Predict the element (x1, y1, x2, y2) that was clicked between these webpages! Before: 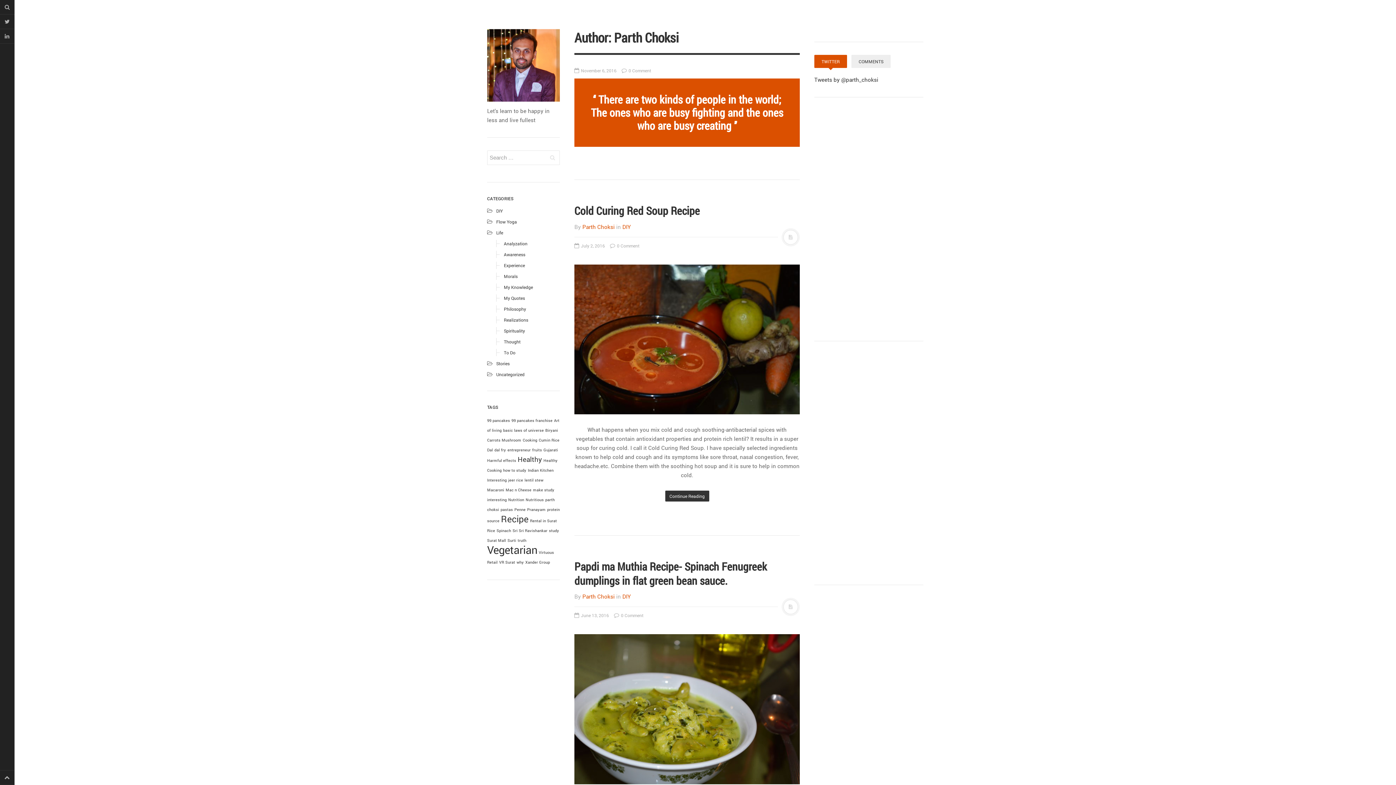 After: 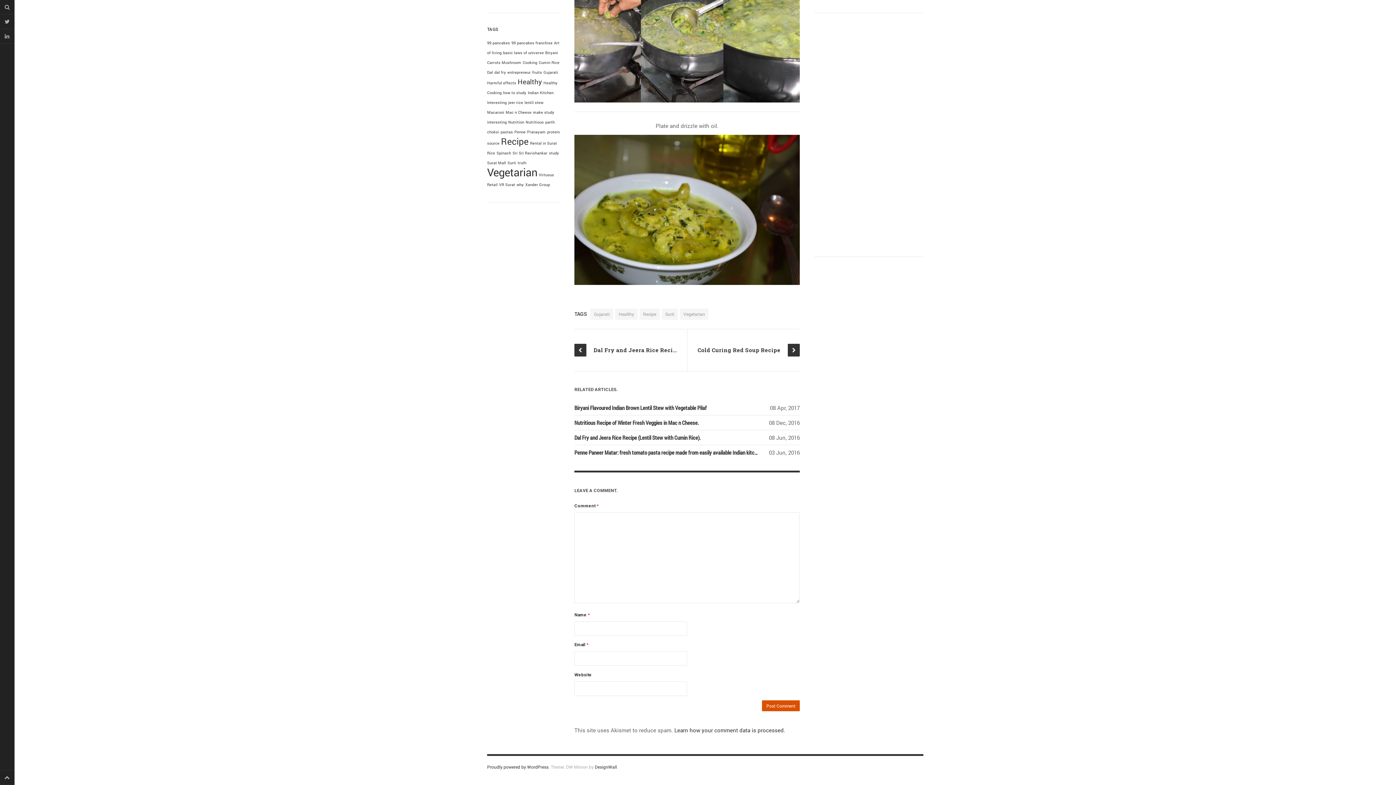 Action: label:  0 Comment bbox: (614, 612, 643, 618)